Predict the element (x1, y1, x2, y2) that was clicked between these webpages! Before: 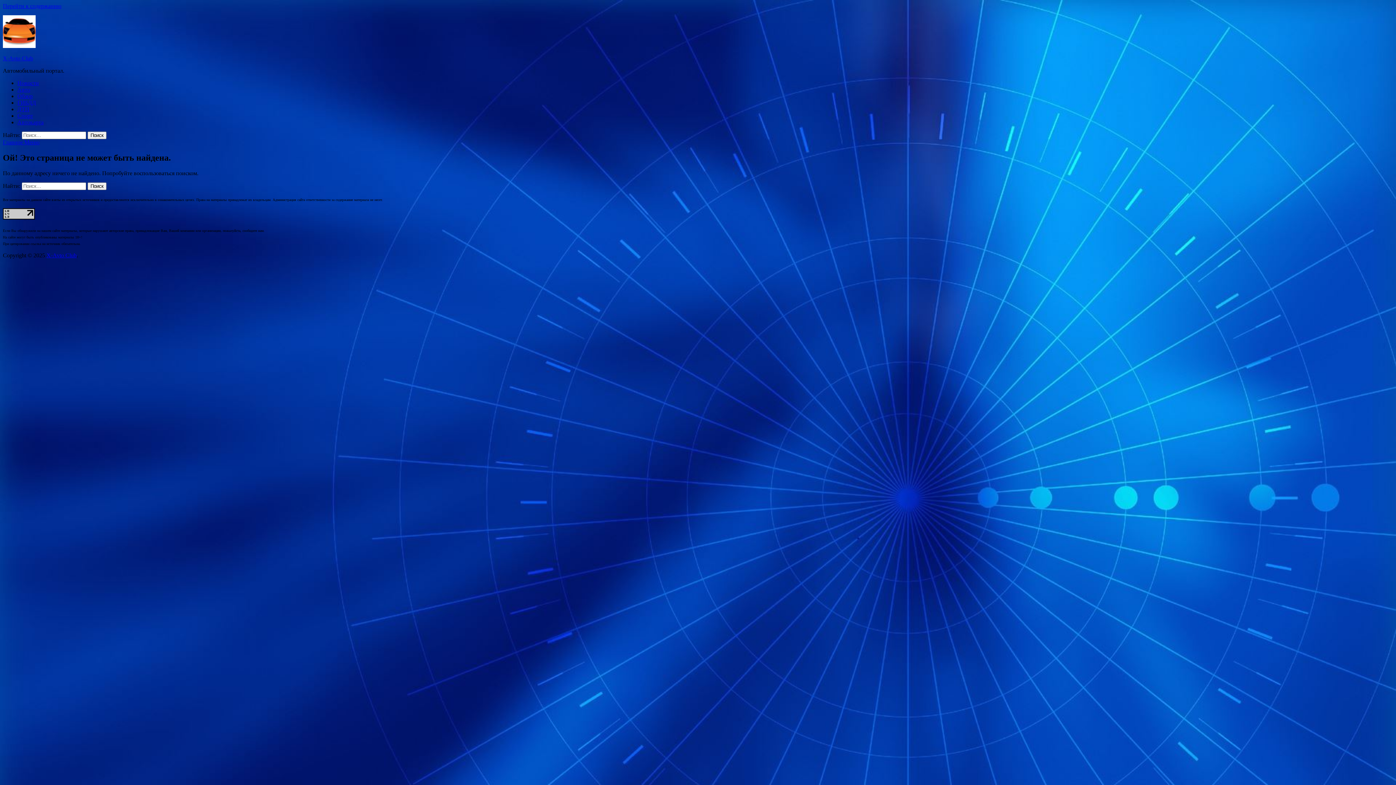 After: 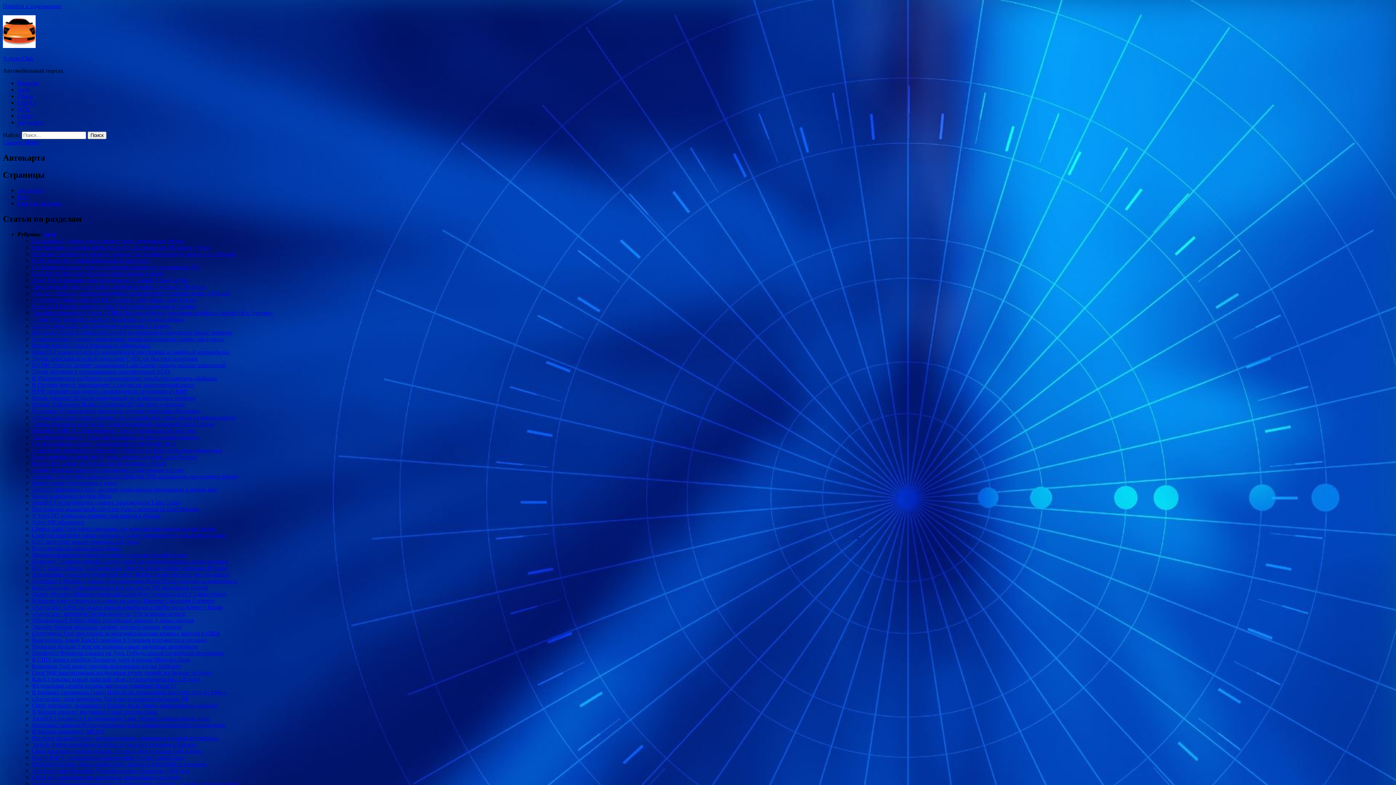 Action: bbox: (17, 119, 43, 125) label: Автокарта